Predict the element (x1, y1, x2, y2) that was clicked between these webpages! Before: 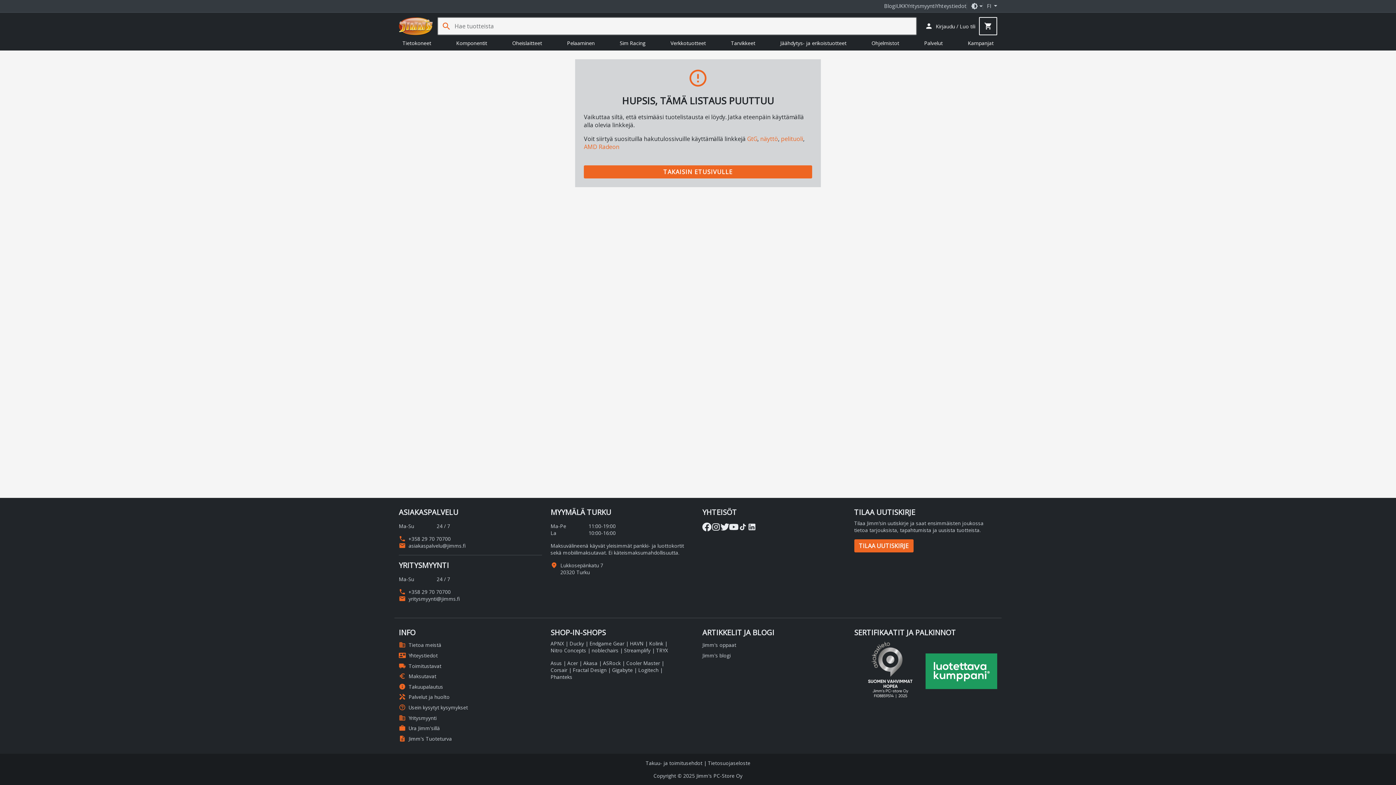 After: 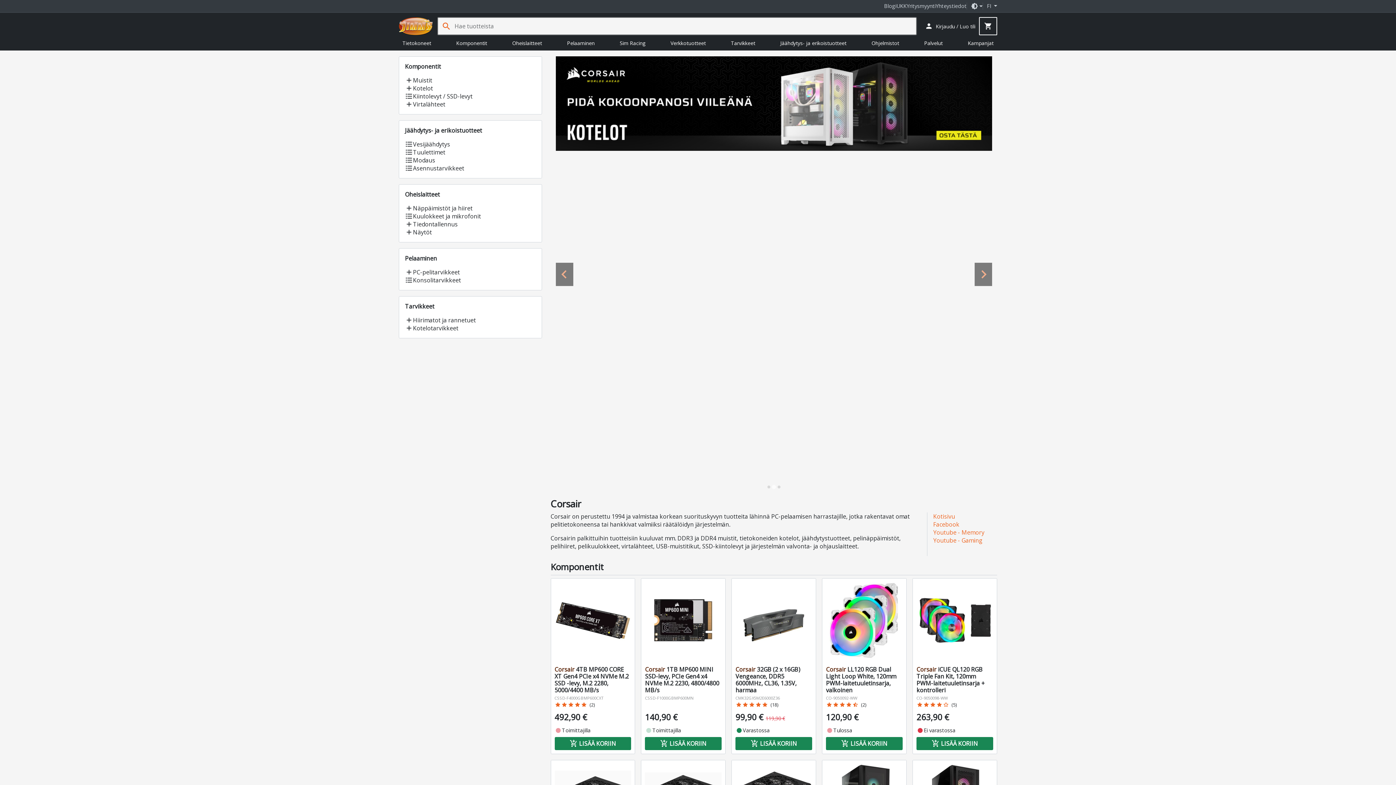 Action: bbox: (550, 666, 567, 673) label: Corsair